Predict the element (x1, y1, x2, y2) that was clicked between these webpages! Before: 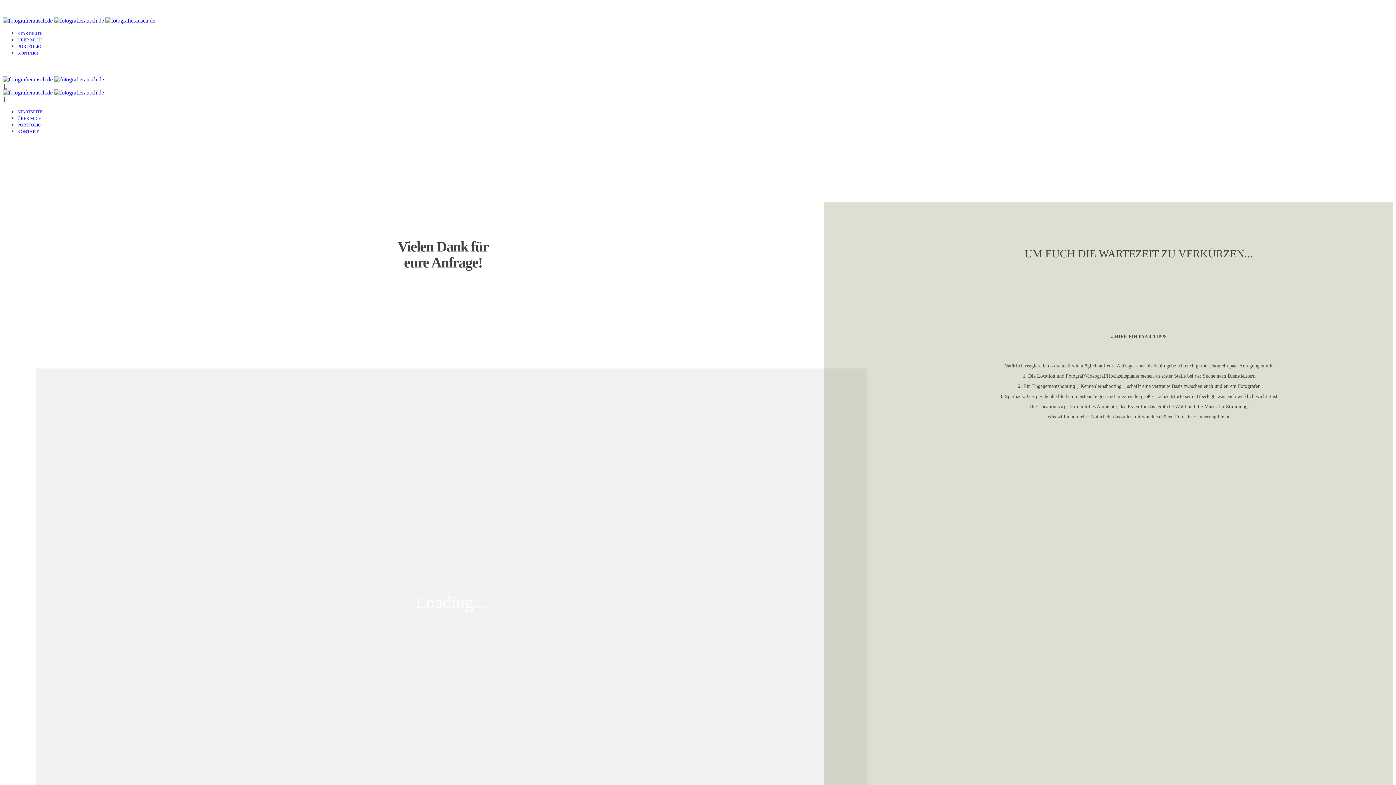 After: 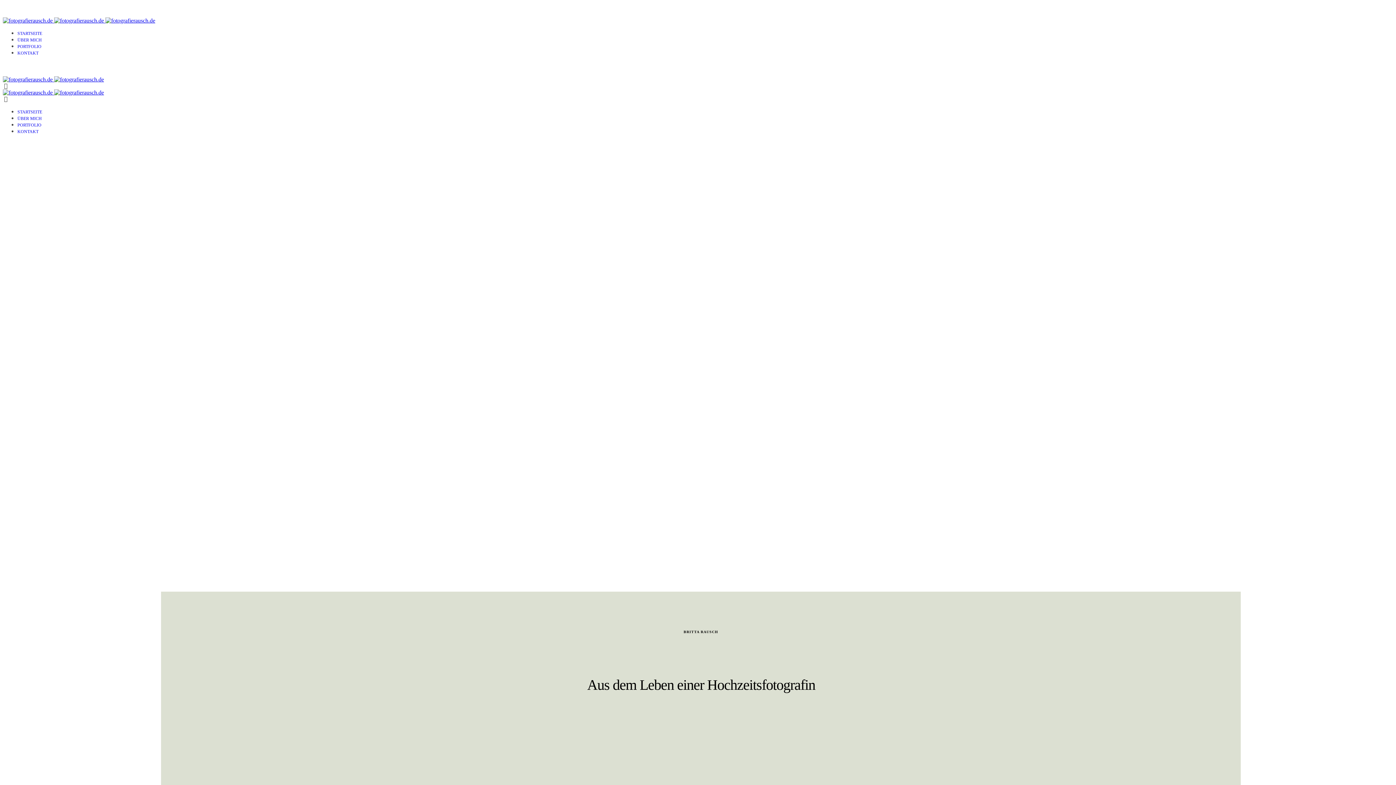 Action: label: ÜBER MICH bbox: (17, 37, 41, 42)